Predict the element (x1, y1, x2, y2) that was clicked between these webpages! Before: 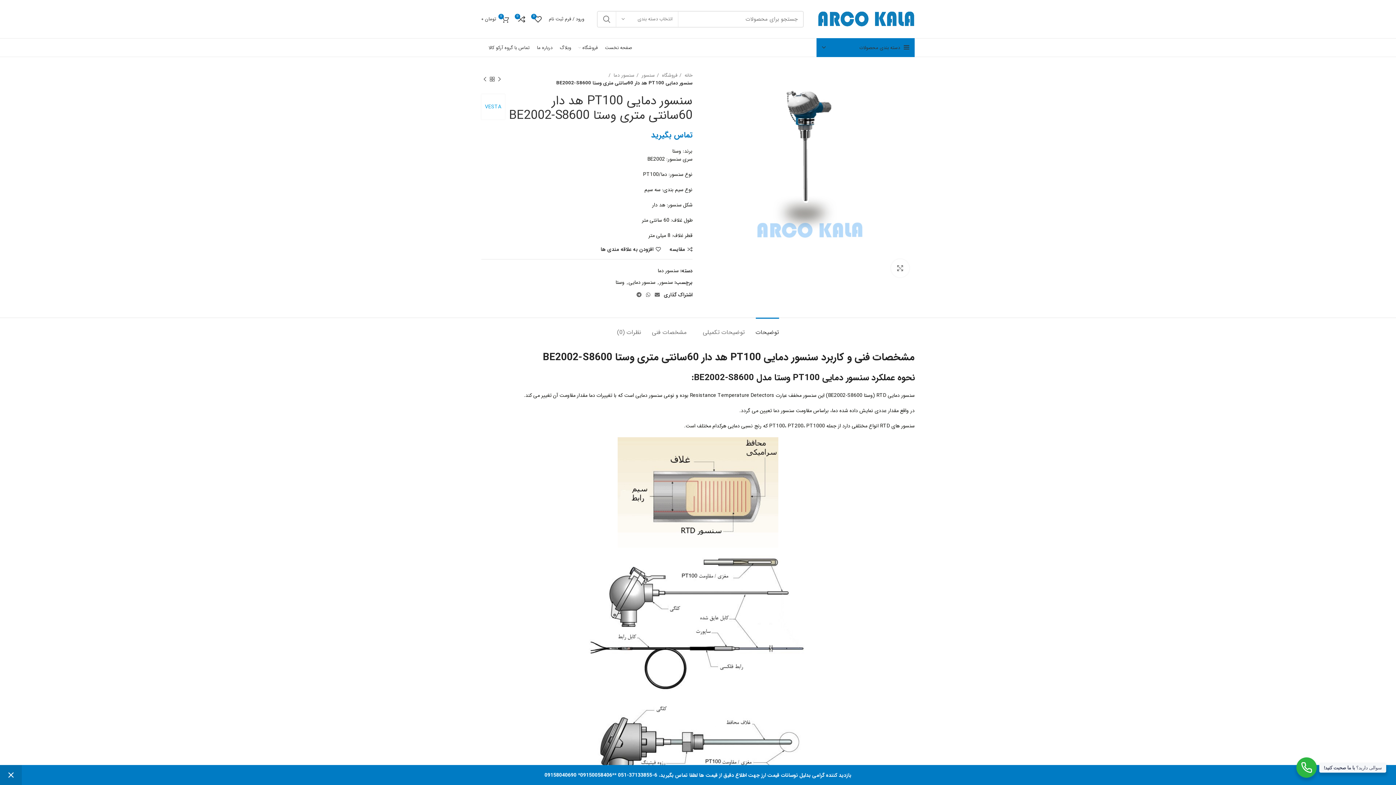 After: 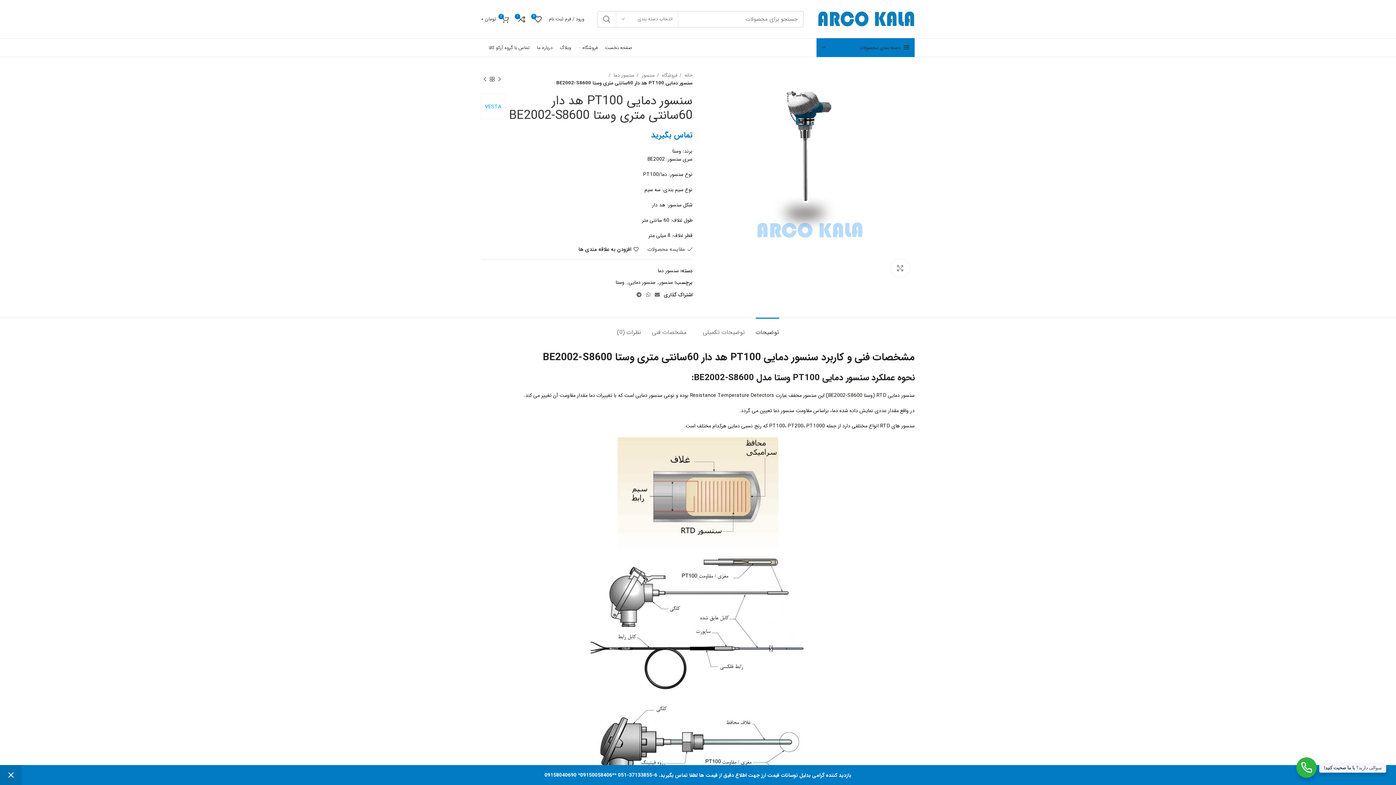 Action: bbox: (669, 246, 692, 252) label: مقایسه